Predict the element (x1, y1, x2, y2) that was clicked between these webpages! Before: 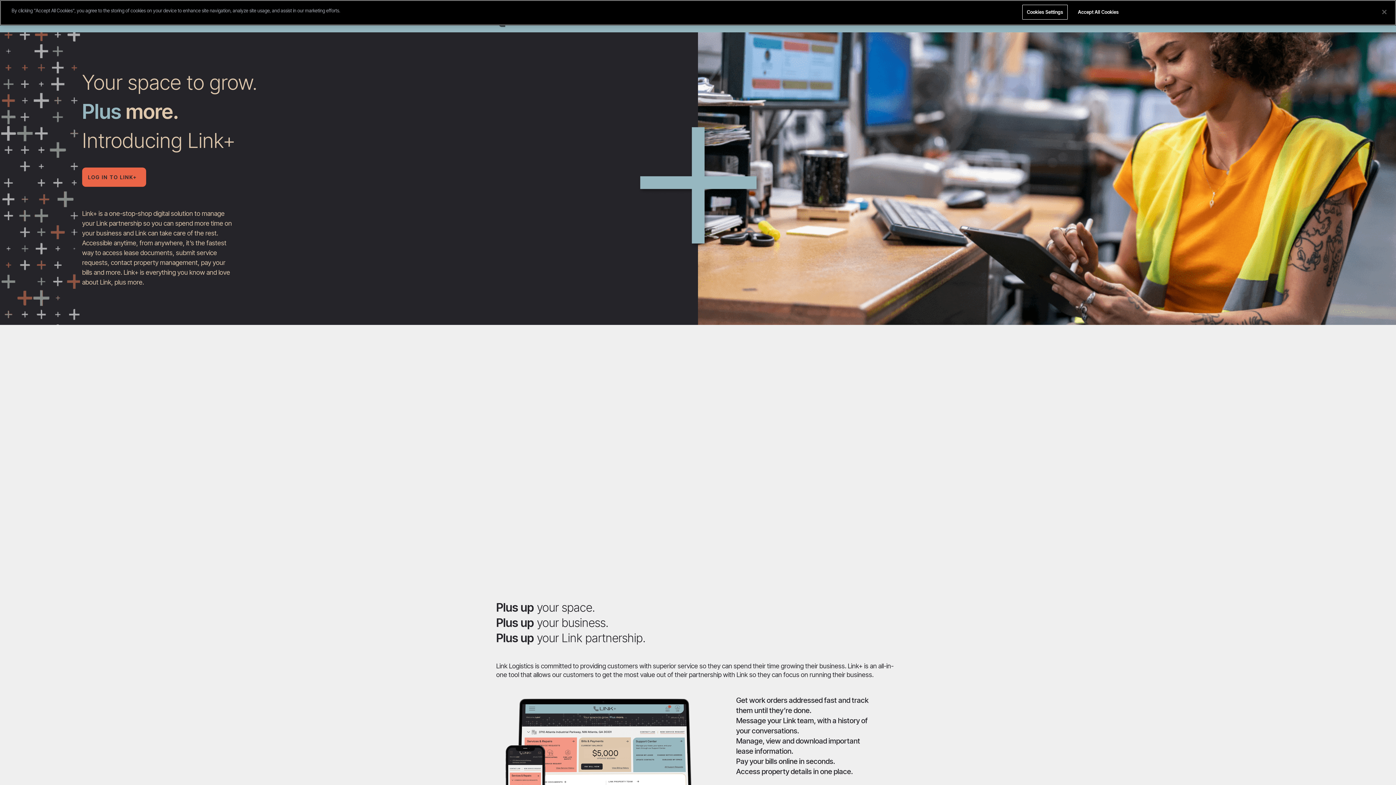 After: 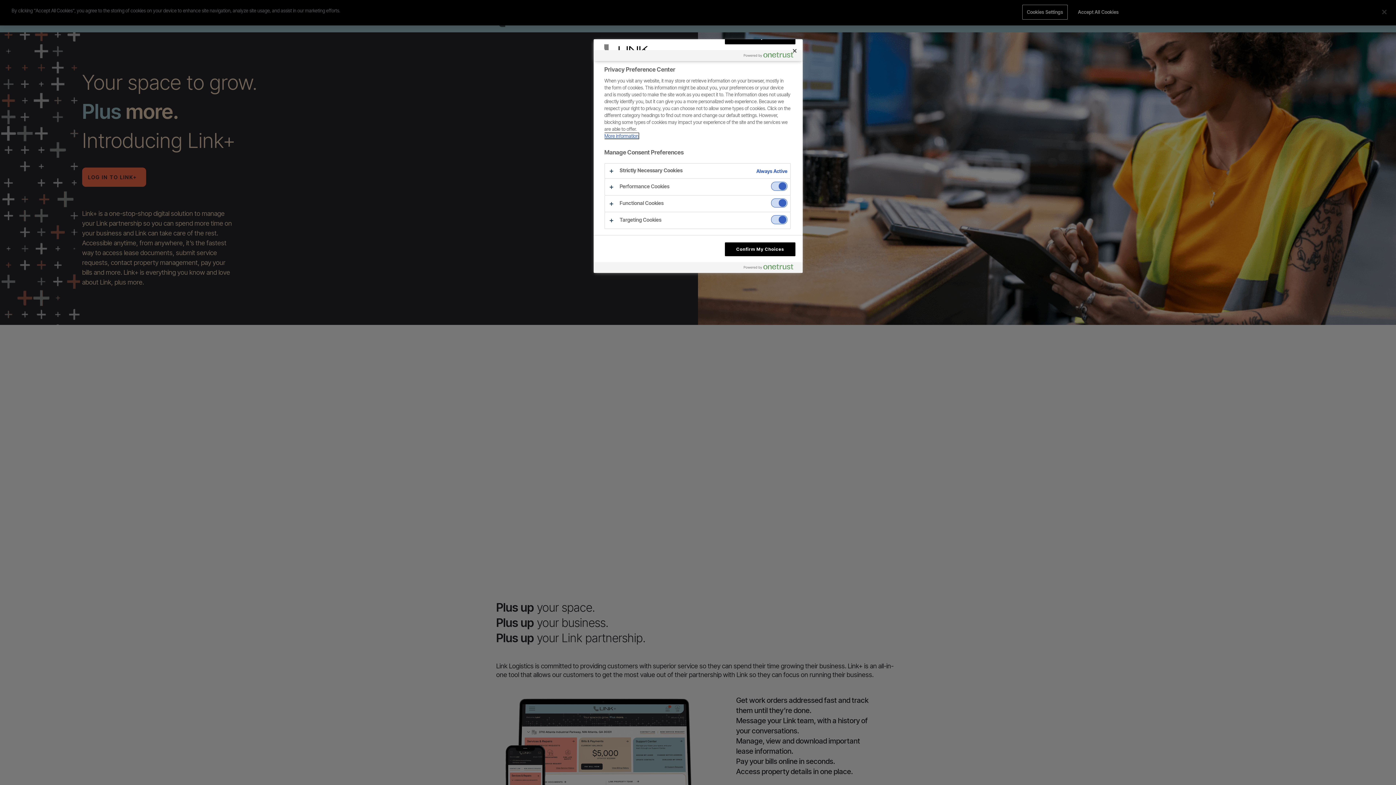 Action: bbox: (1022, 4, 1068, 19) label: Cookies Settings